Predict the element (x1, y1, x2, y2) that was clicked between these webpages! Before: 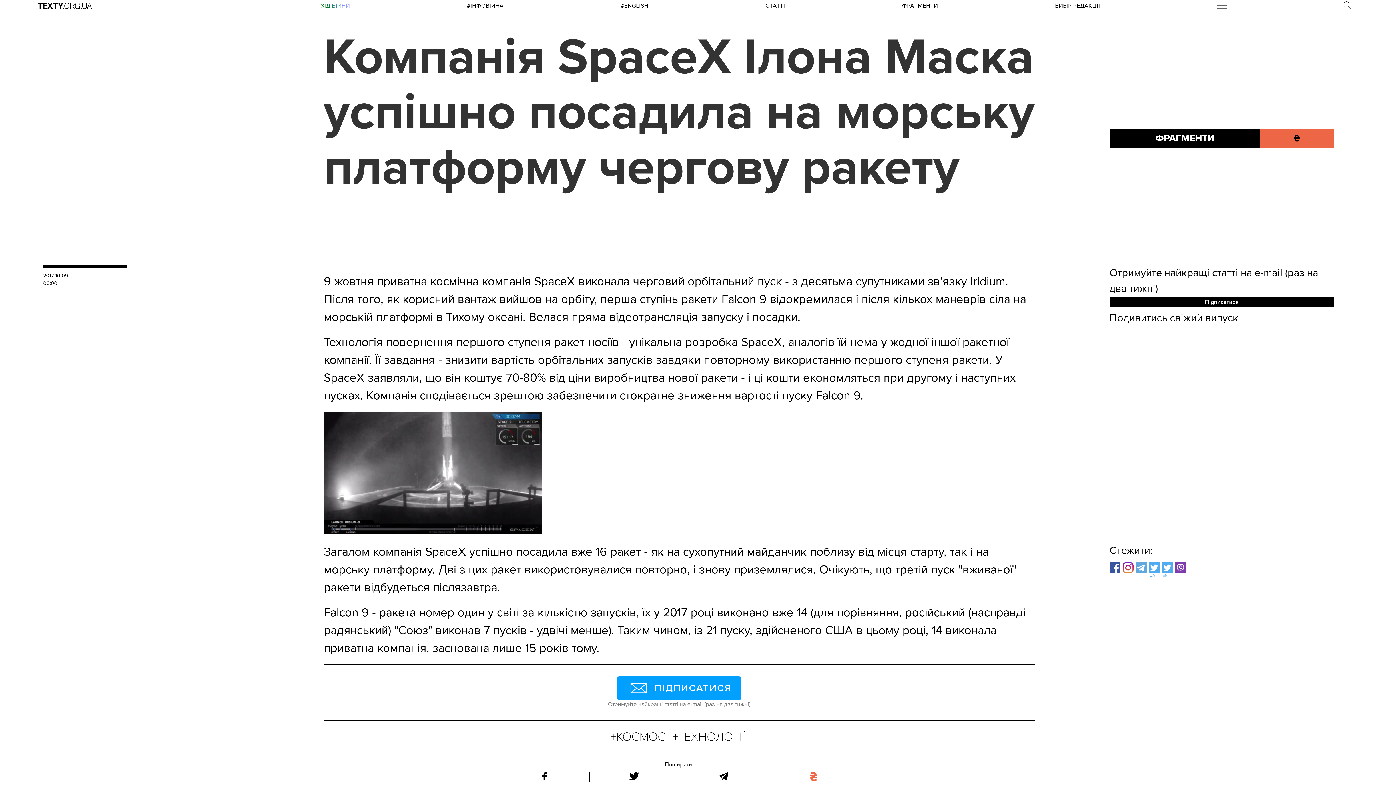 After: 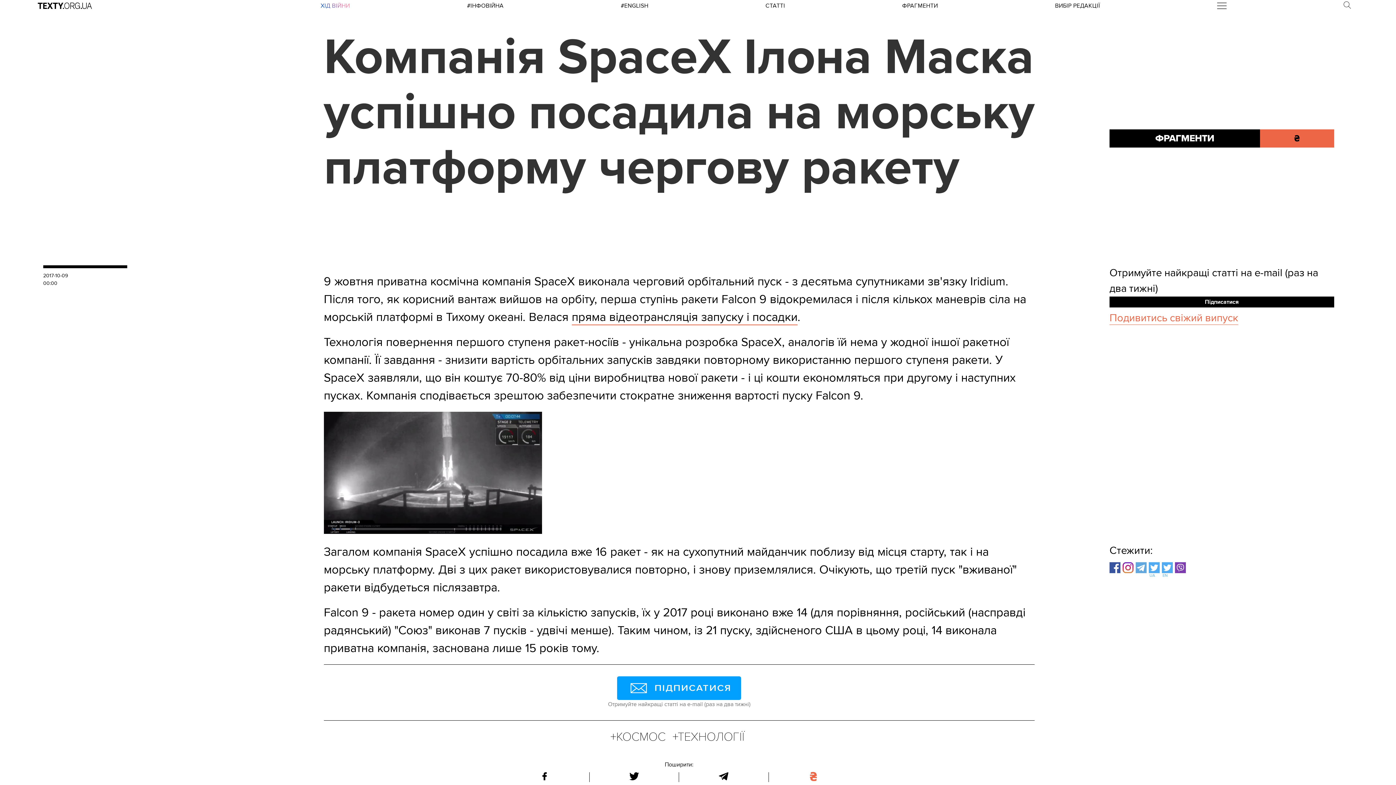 Action: label: Подивитись свіжий випуск bbox: (1109, 311, 1238, 325)